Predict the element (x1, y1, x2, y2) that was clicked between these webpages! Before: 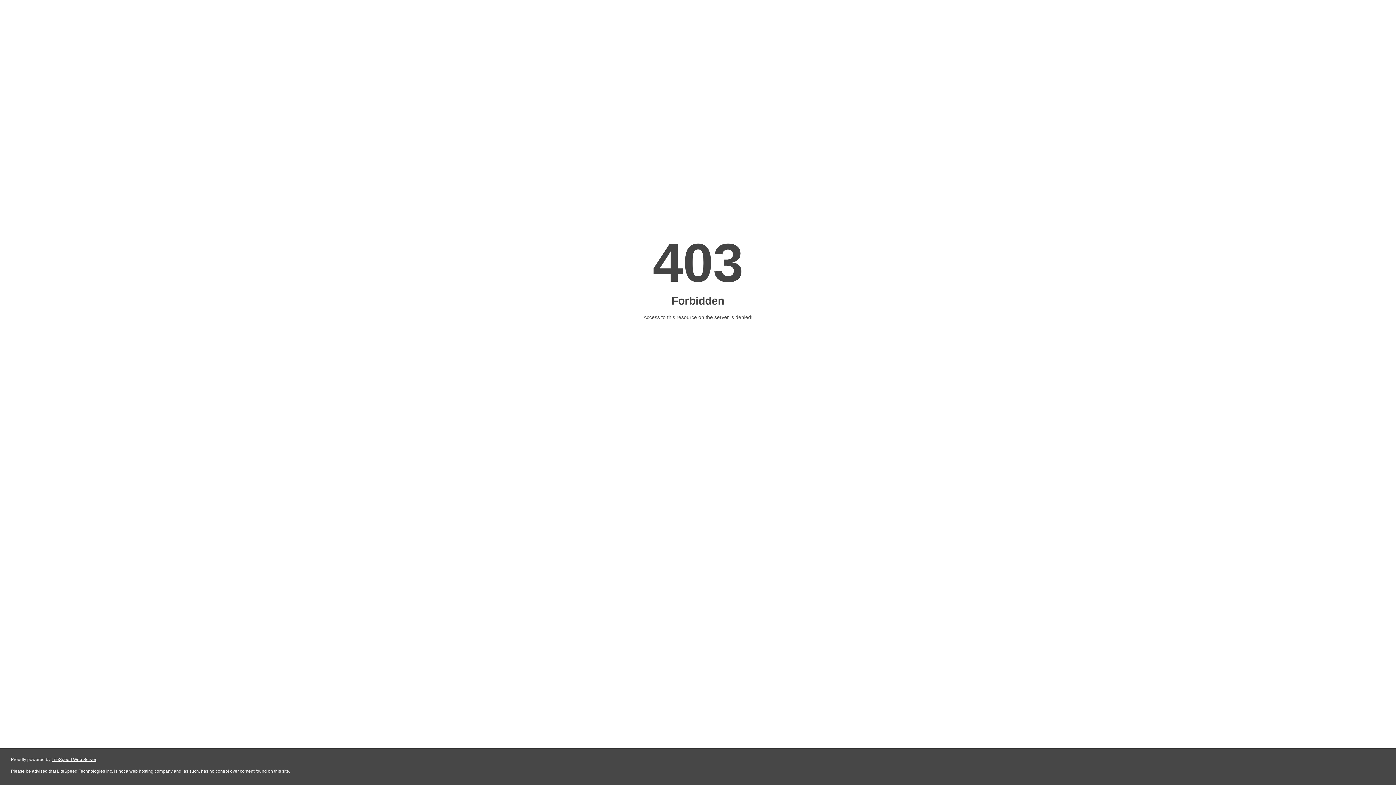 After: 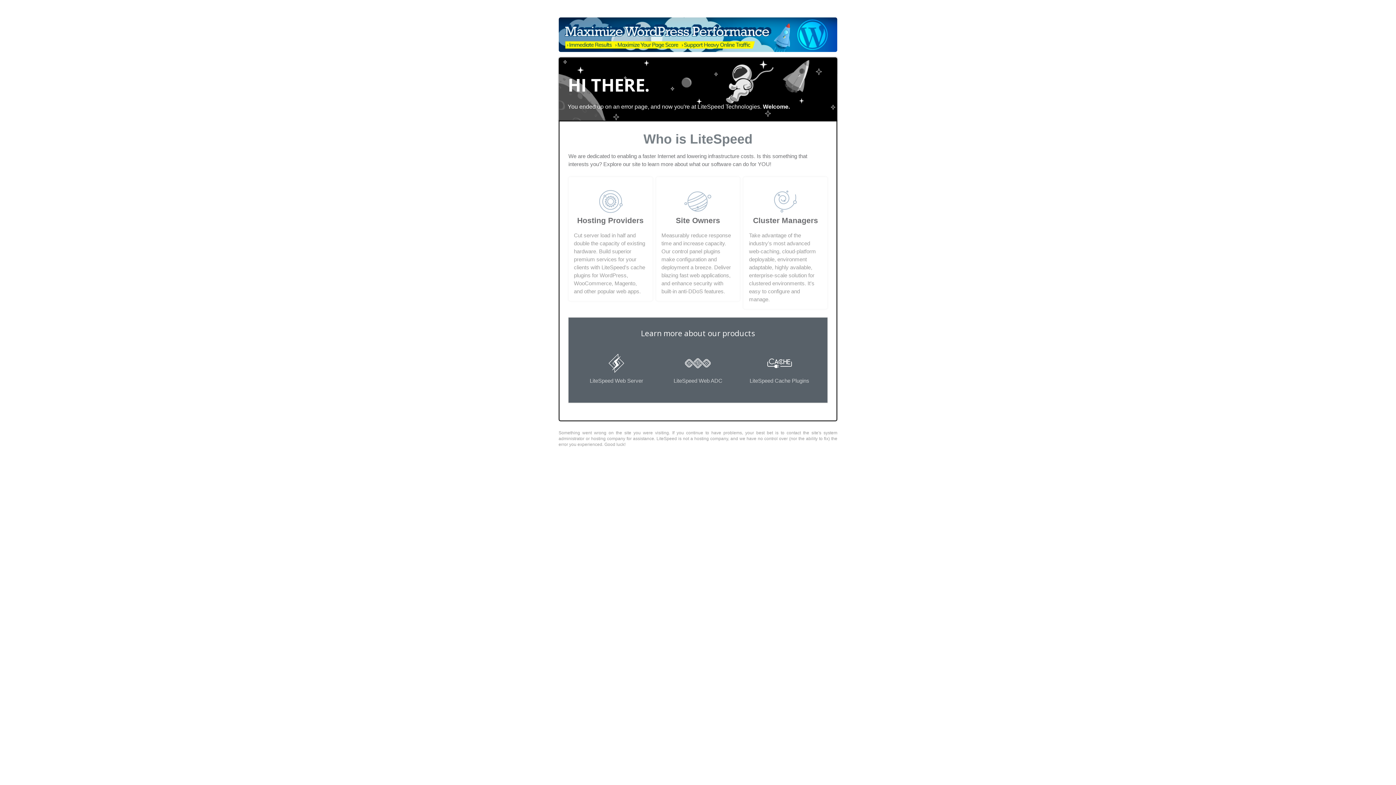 Action: label: LiteSpeed Web Server bbox: (51, 757, 96, 762)